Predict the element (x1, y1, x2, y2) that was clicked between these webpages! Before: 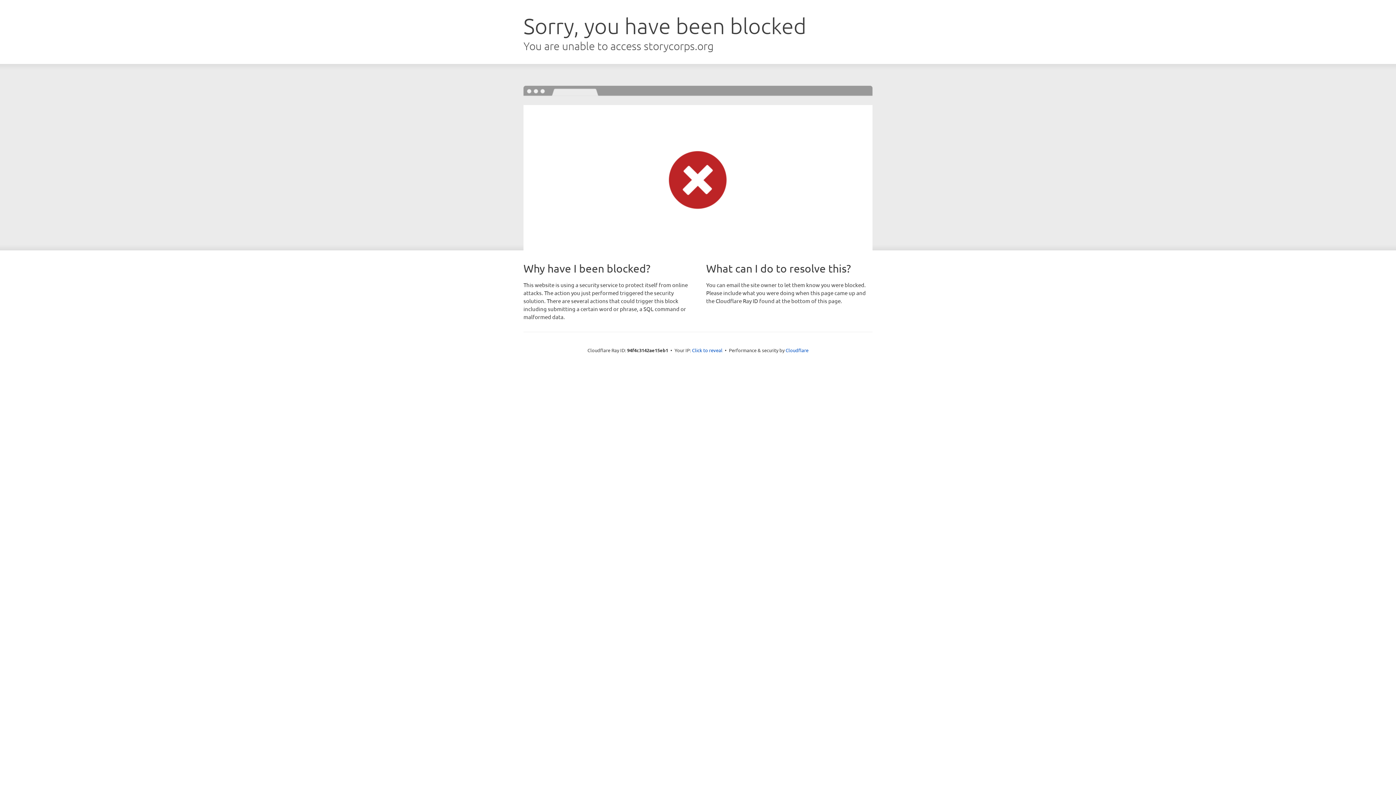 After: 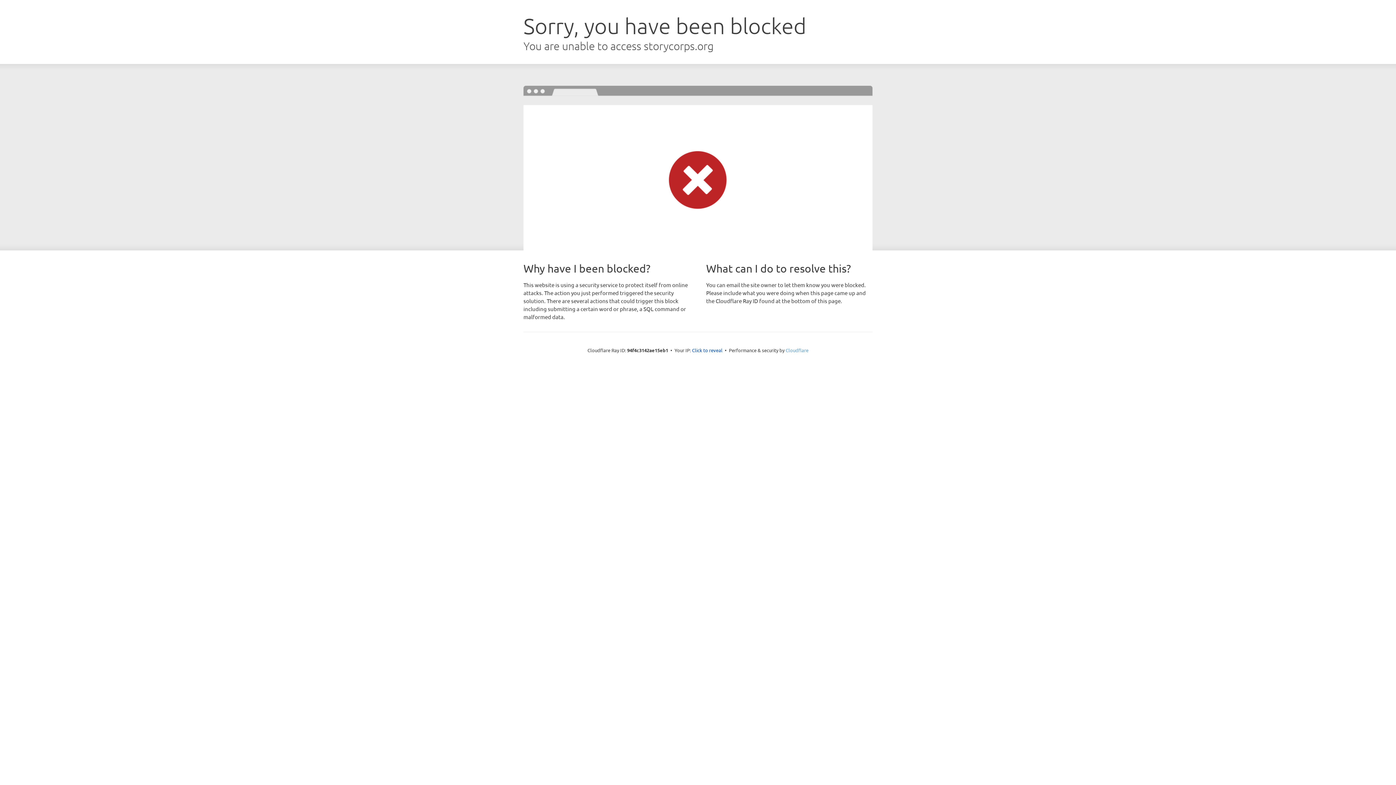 Action: label: Cloudflare bbox: (785, 347, 808, 353)